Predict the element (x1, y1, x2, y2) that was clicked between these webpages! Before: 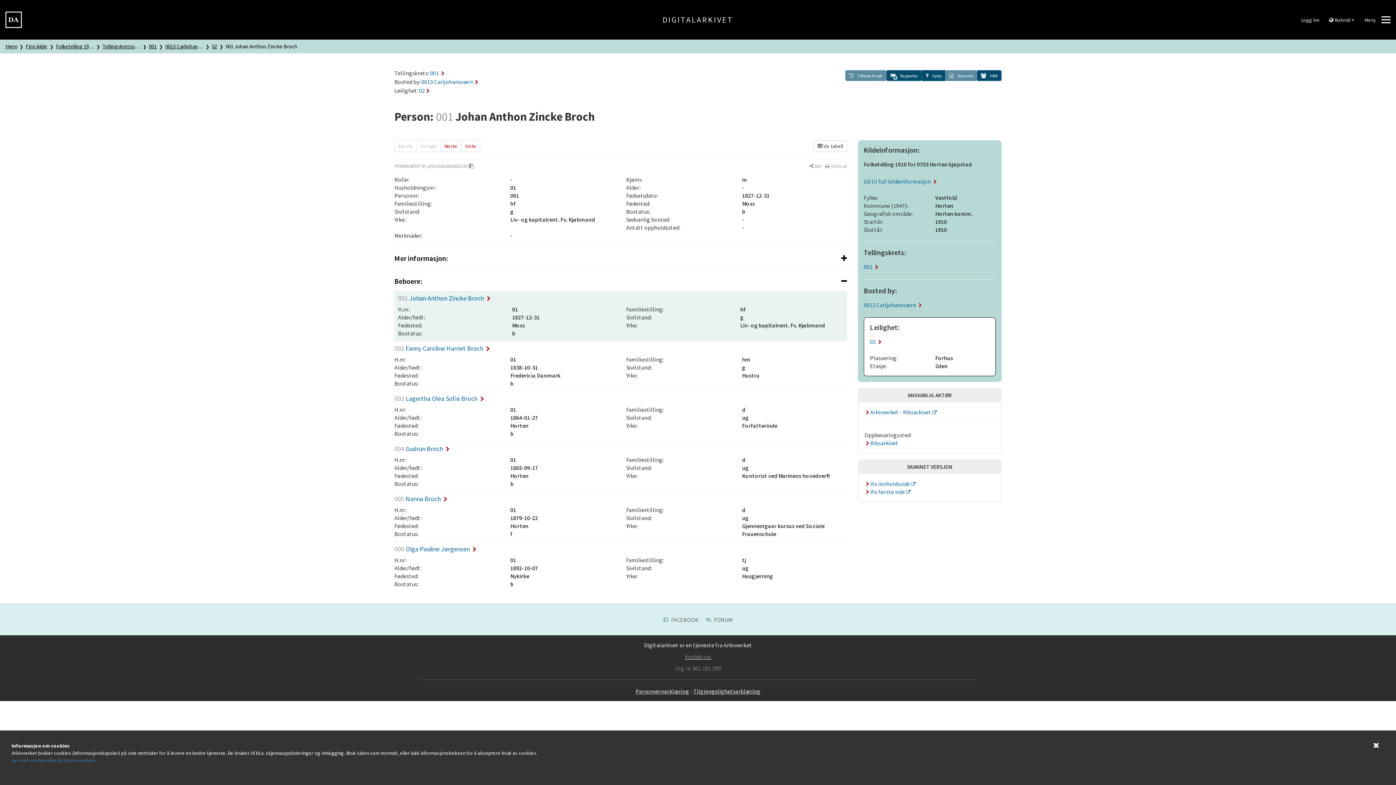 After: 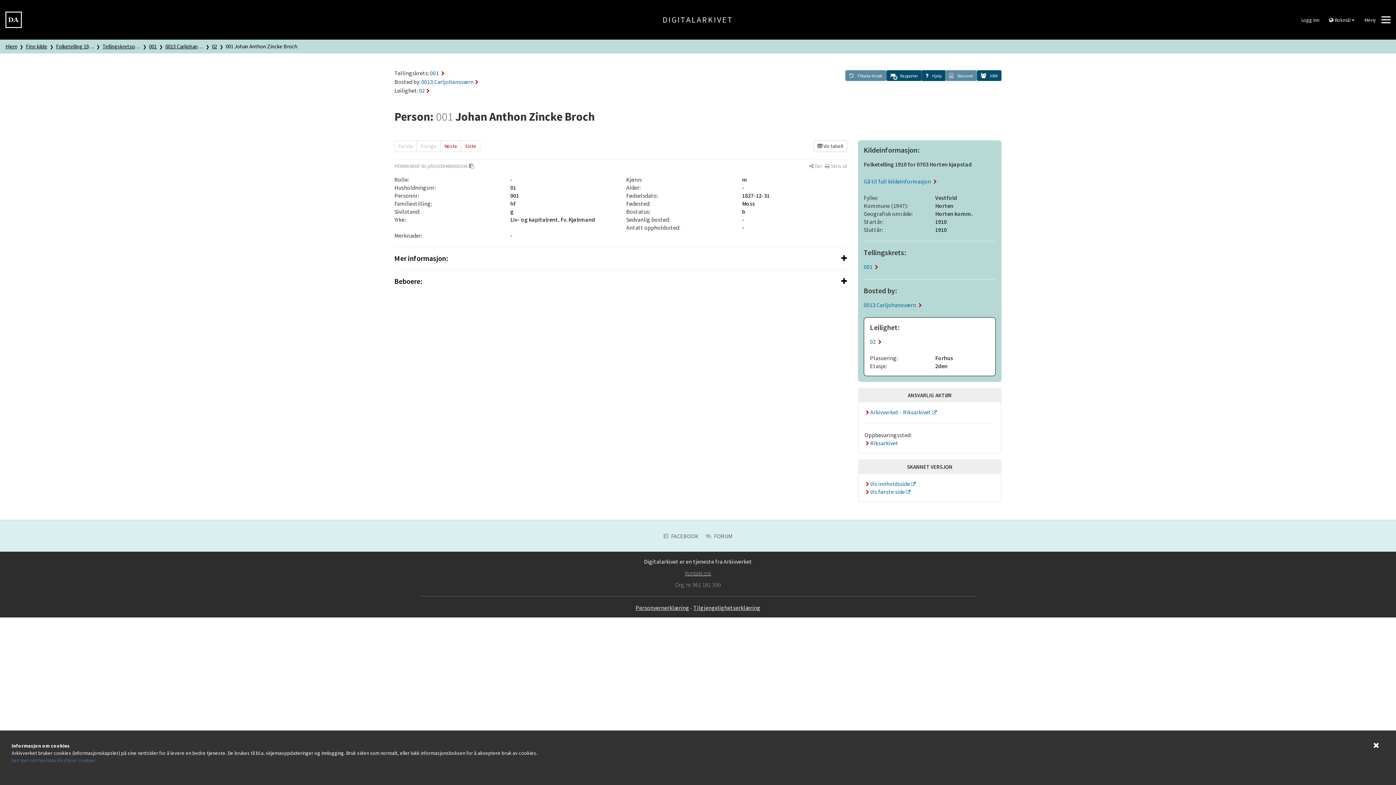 Action: bbox: (394, 277, 847, 285) label: Beboere: